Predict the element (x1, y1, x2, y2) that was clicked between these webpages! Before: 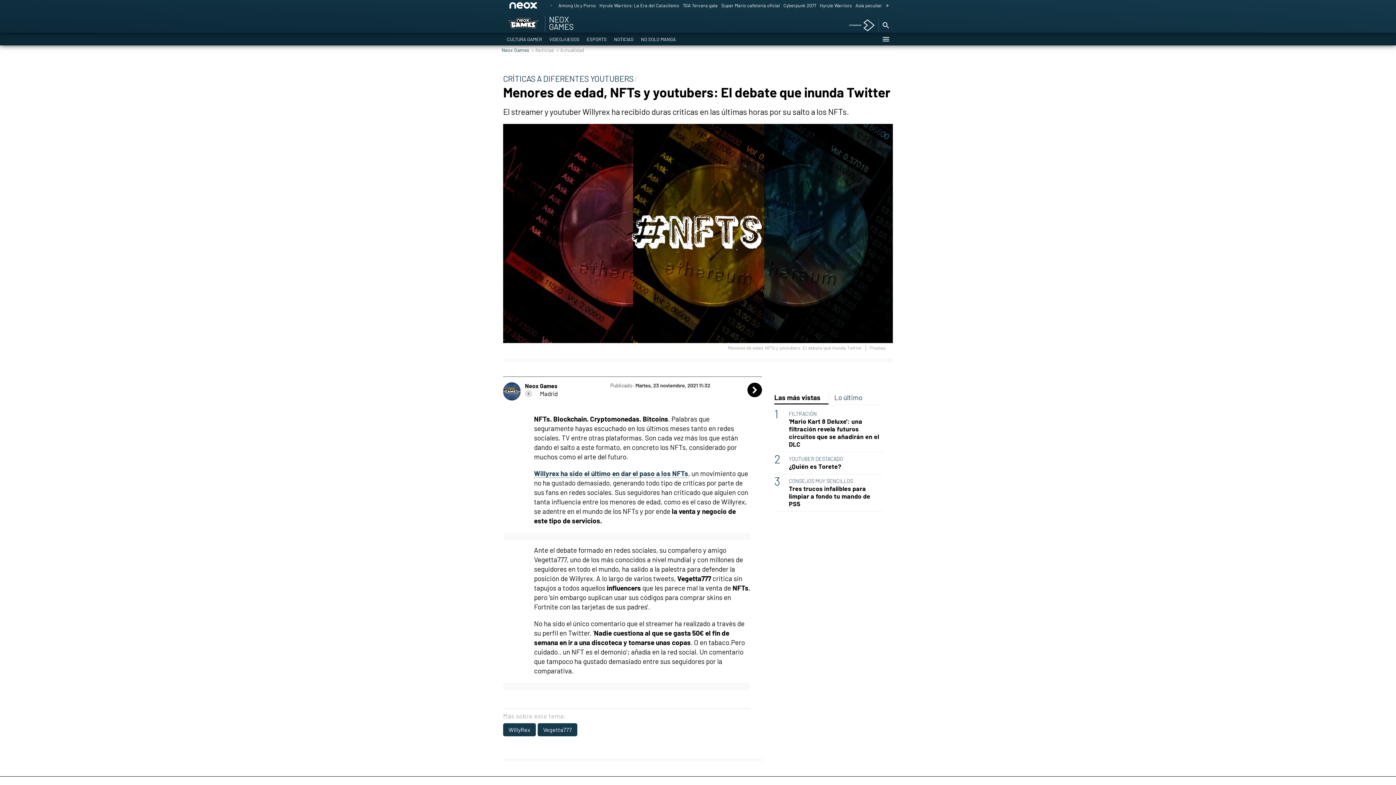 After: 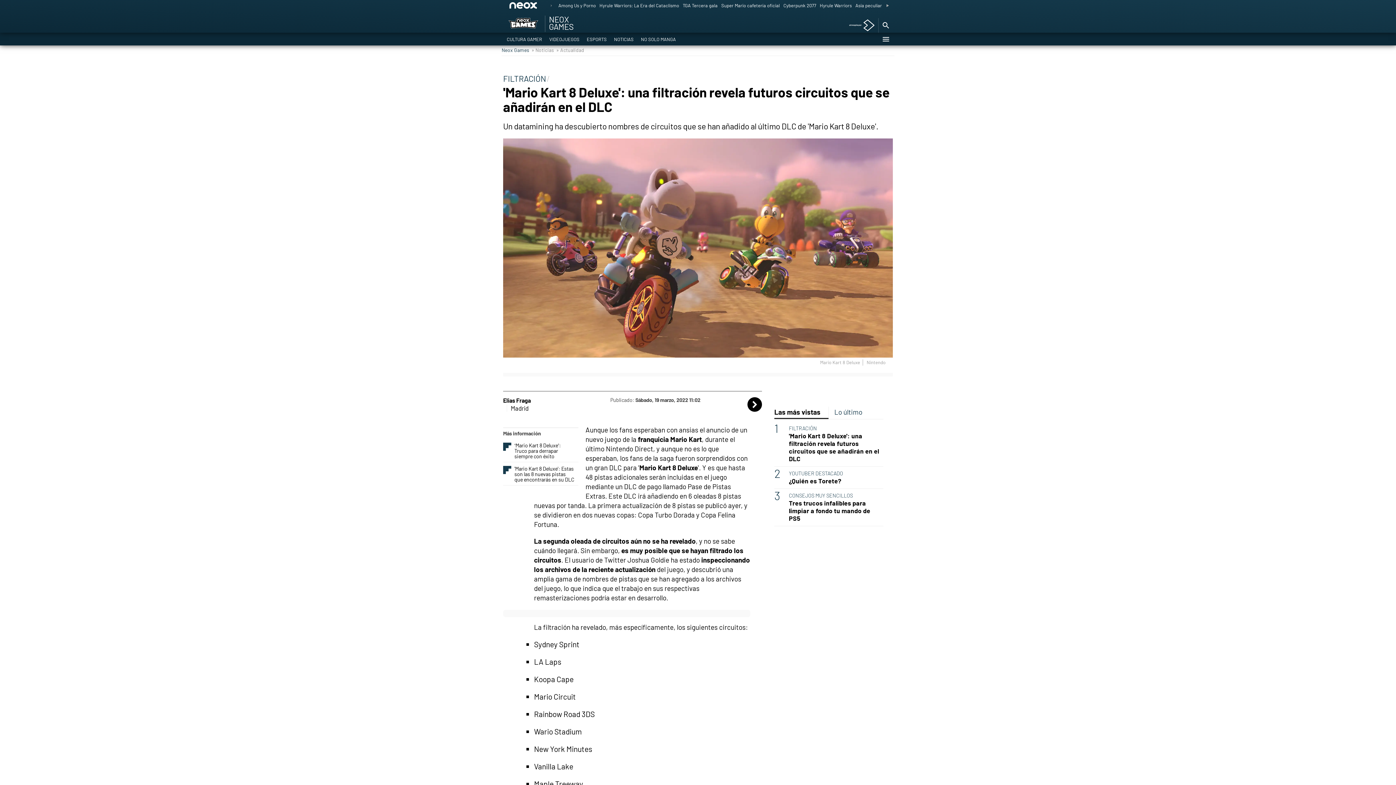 Action: label: FILTRACIÓN bbox: (789, 410, 817, 417)